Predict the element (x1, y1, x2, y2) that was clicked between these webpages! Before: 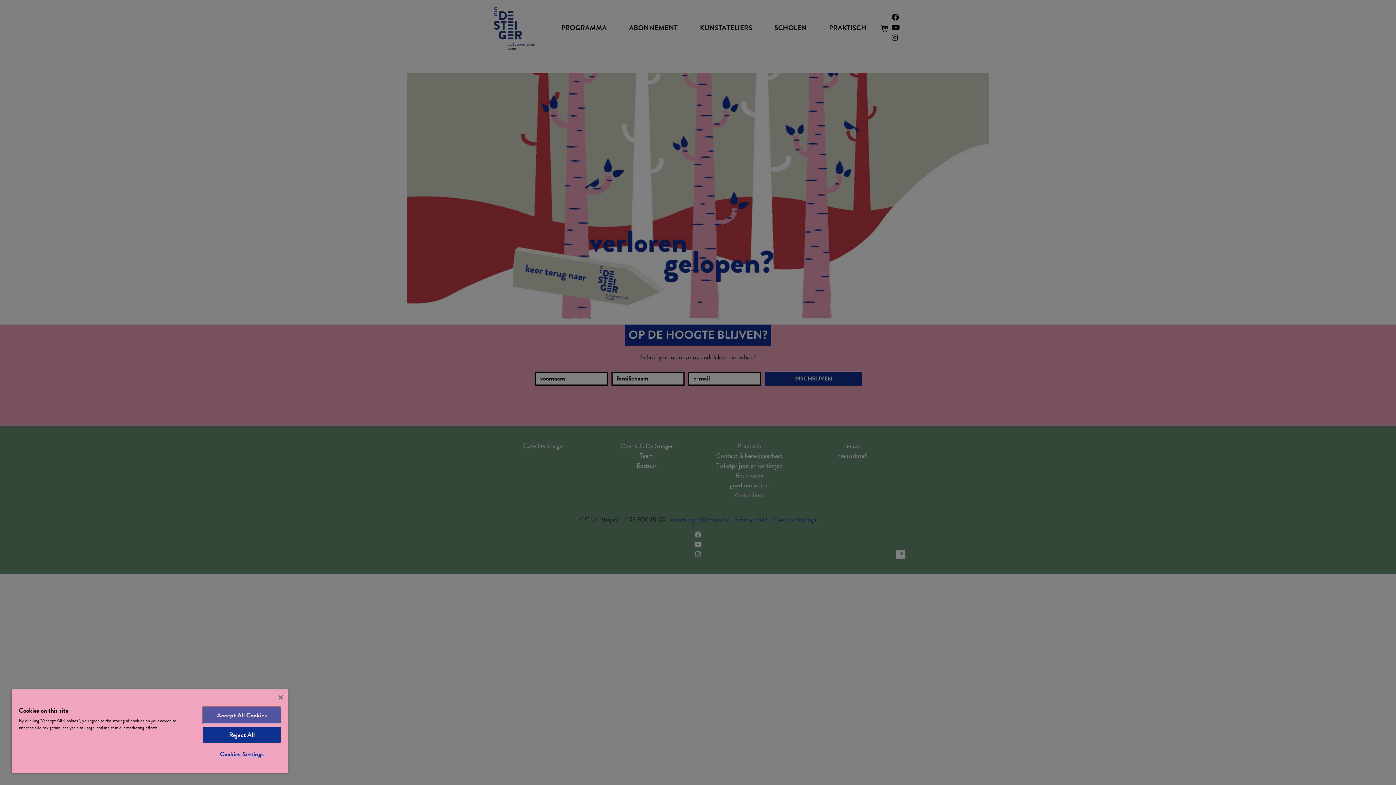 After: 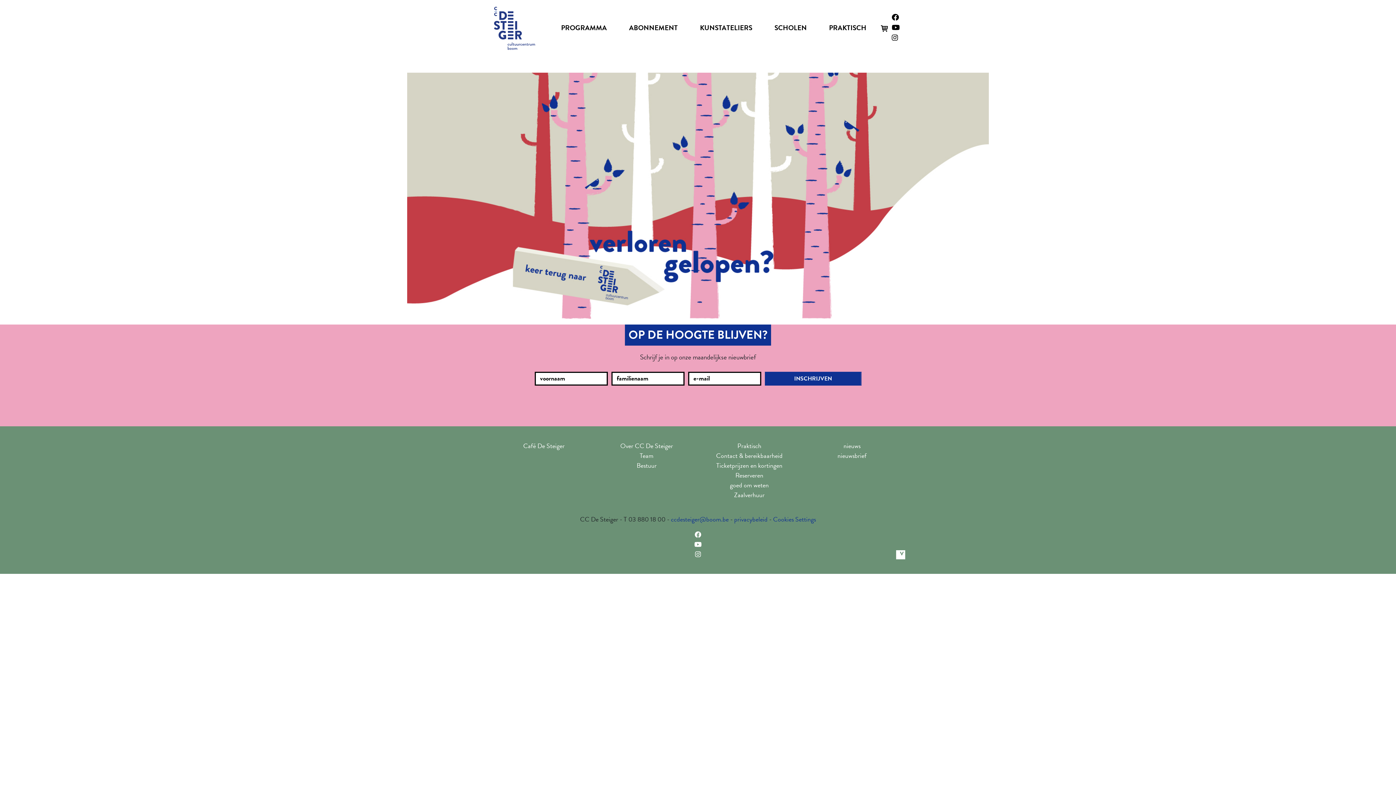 Action: bbox: (203, 727, 280, 743) label: Reject All